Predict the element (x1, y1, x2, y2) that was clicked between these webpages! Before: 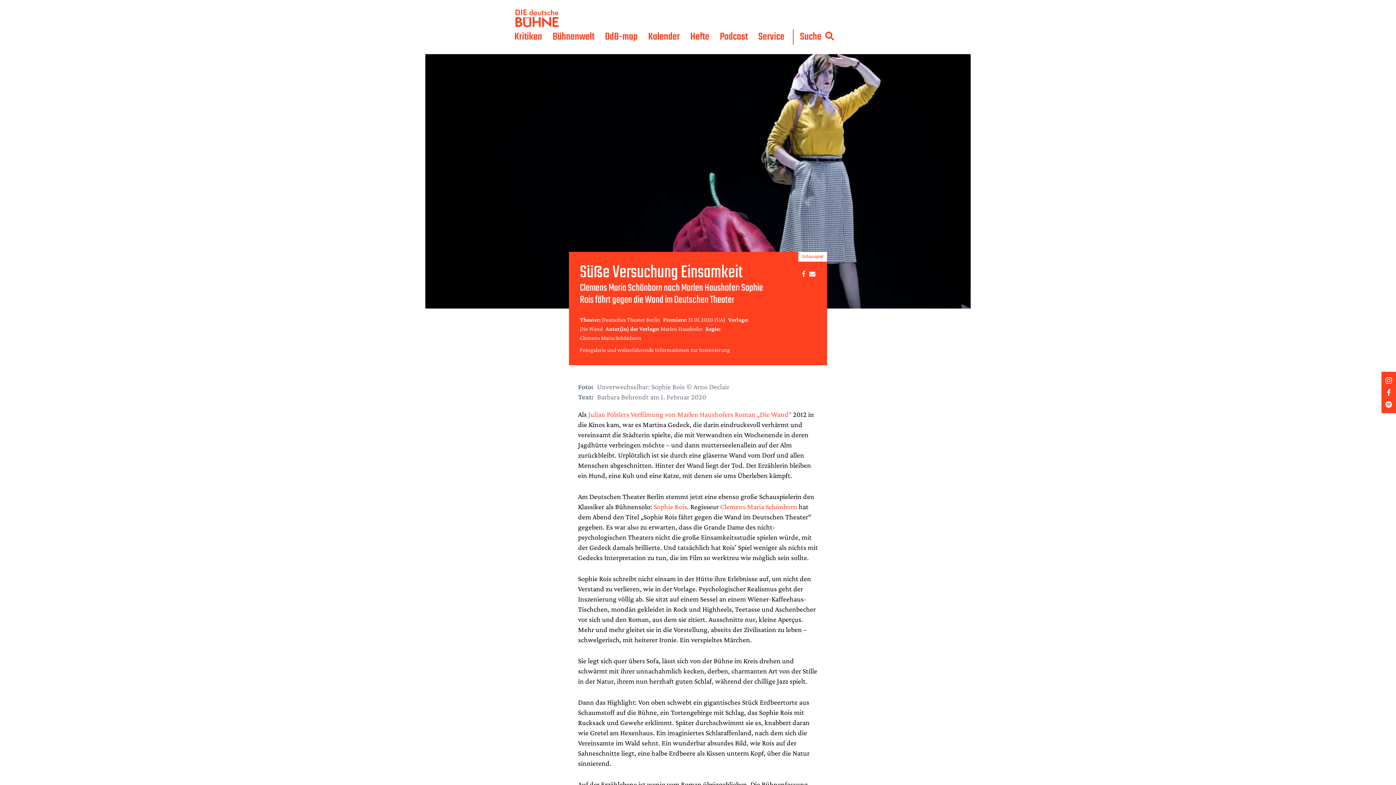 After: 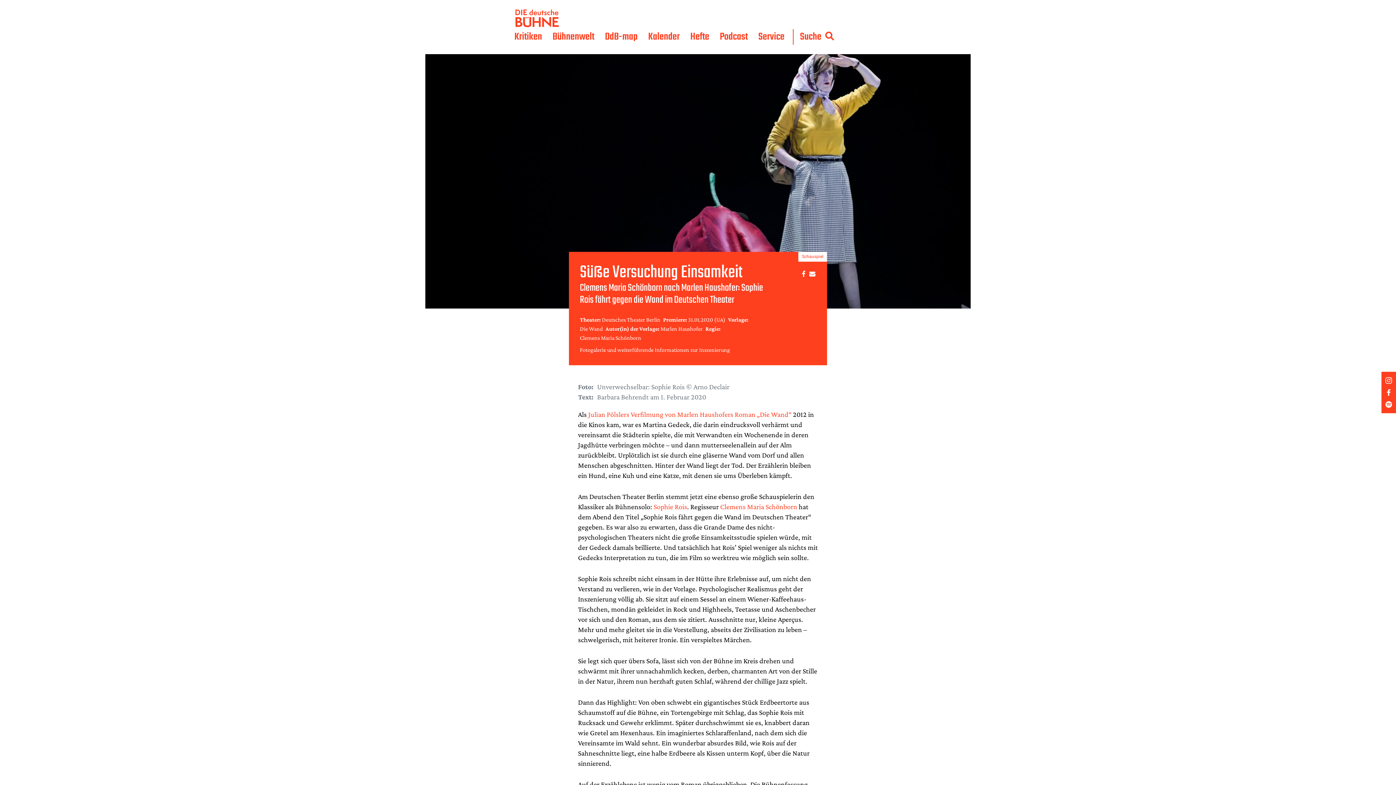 Action: label: Bei Facebook teilen bbox: (798, 269, 807, 278)